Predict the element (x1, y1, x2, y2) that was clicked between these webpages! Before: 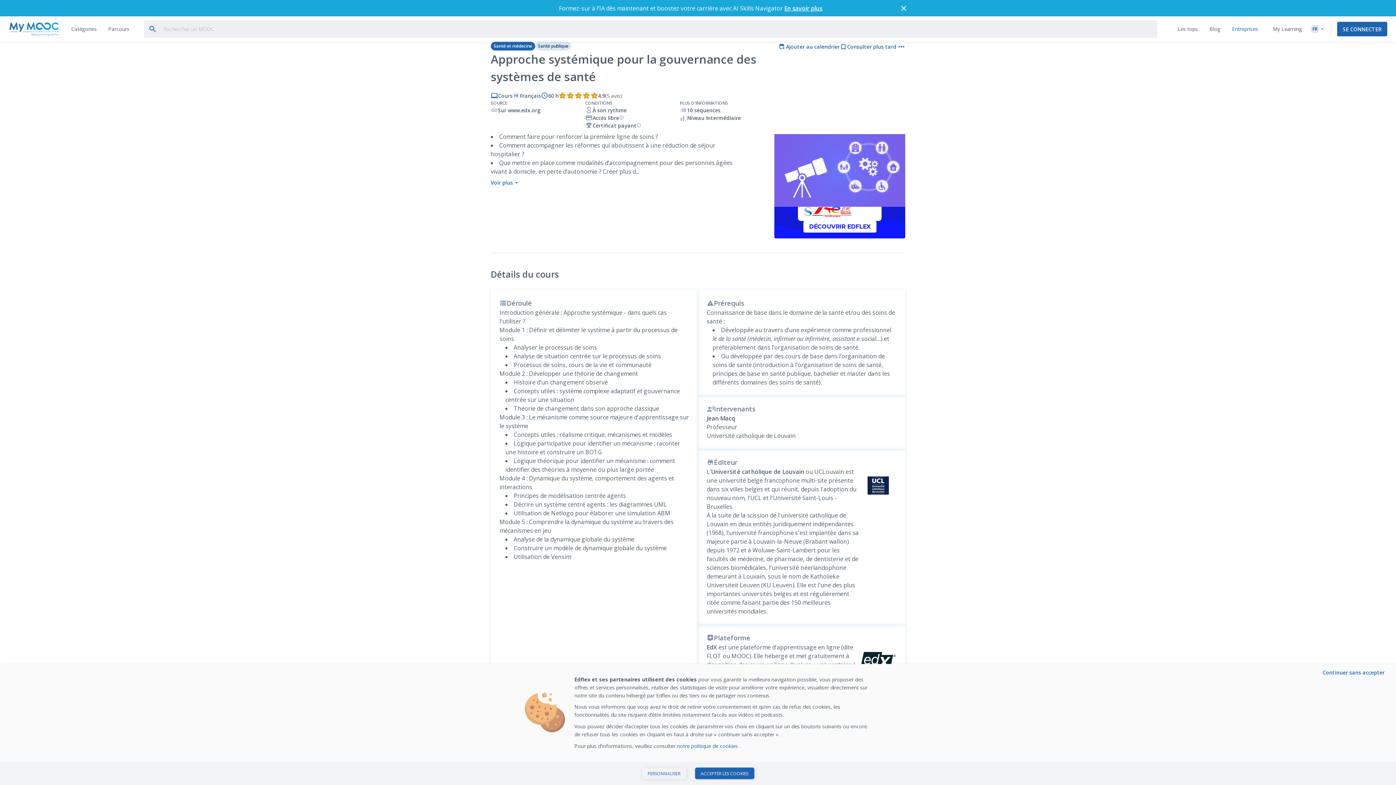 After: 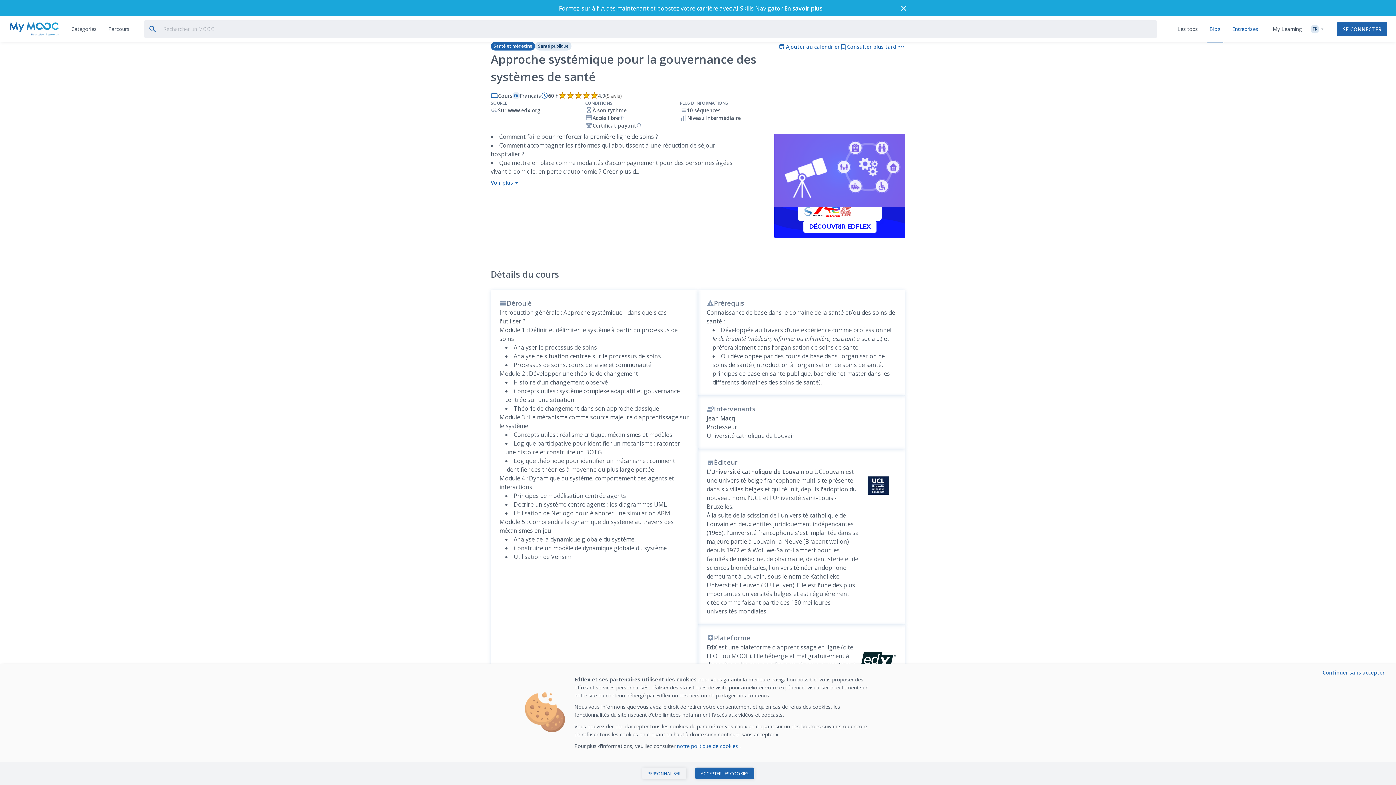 Action: bbox: (1208, 0, 1222, 25) label: Blog